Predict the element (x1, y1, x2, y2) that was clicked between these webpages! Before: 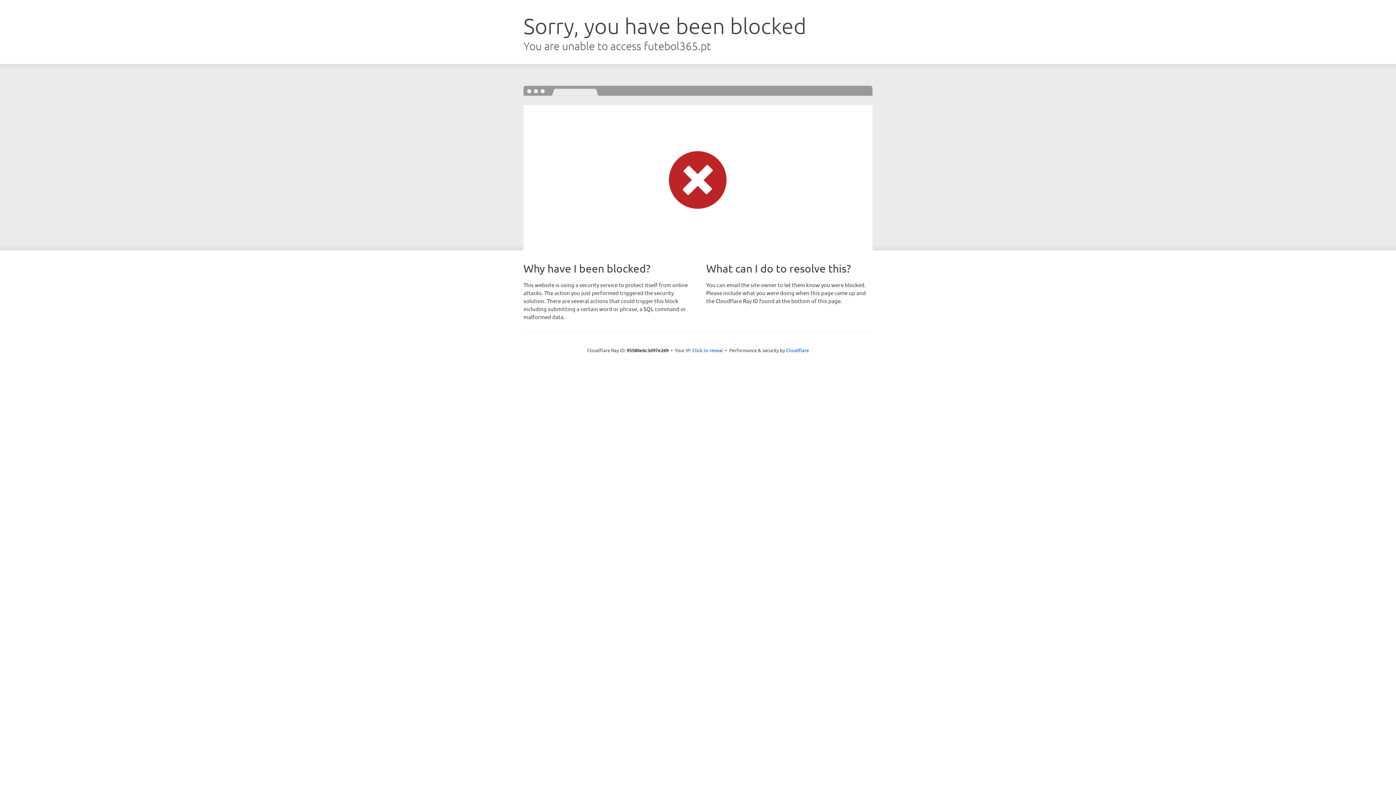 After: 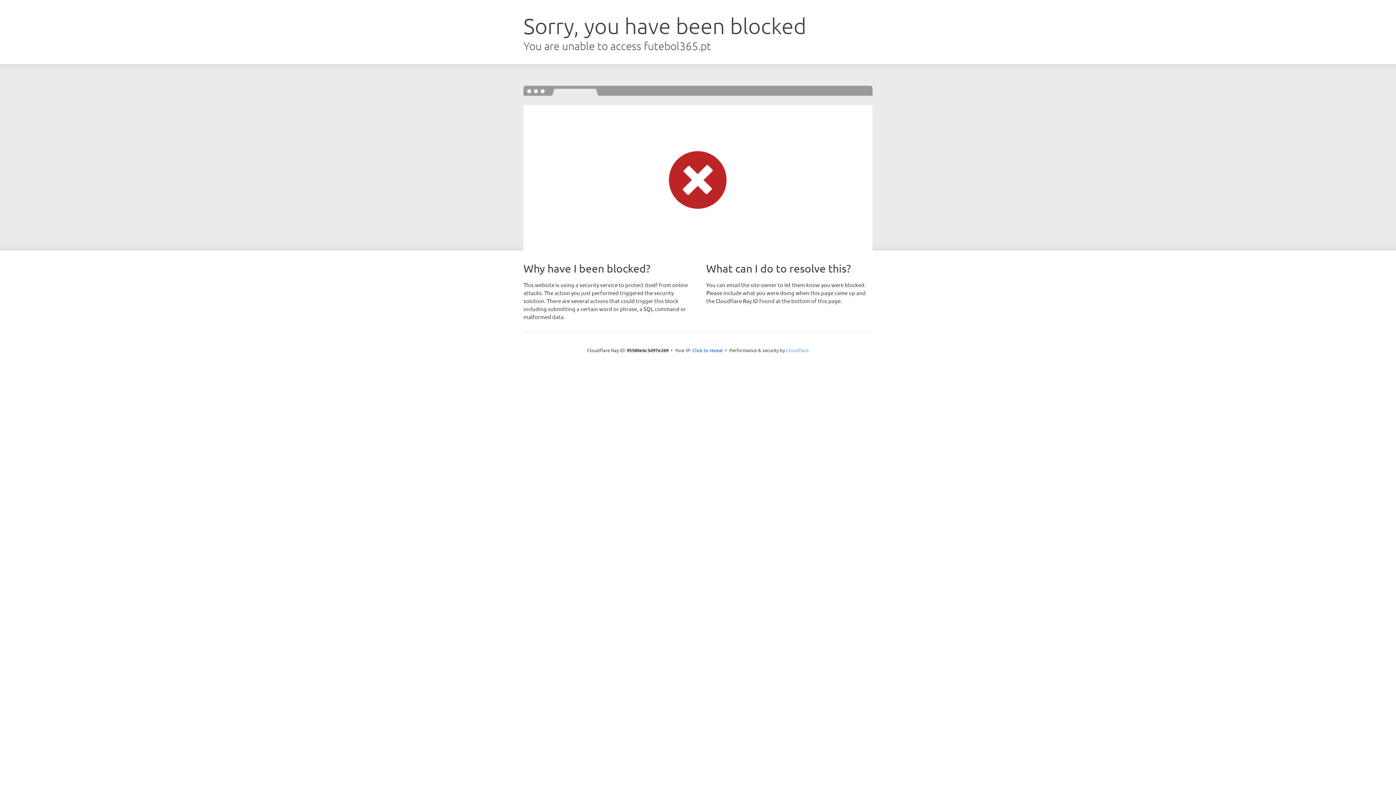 Action: bbox: (786, 347, 809, 353) label: Cloudflare